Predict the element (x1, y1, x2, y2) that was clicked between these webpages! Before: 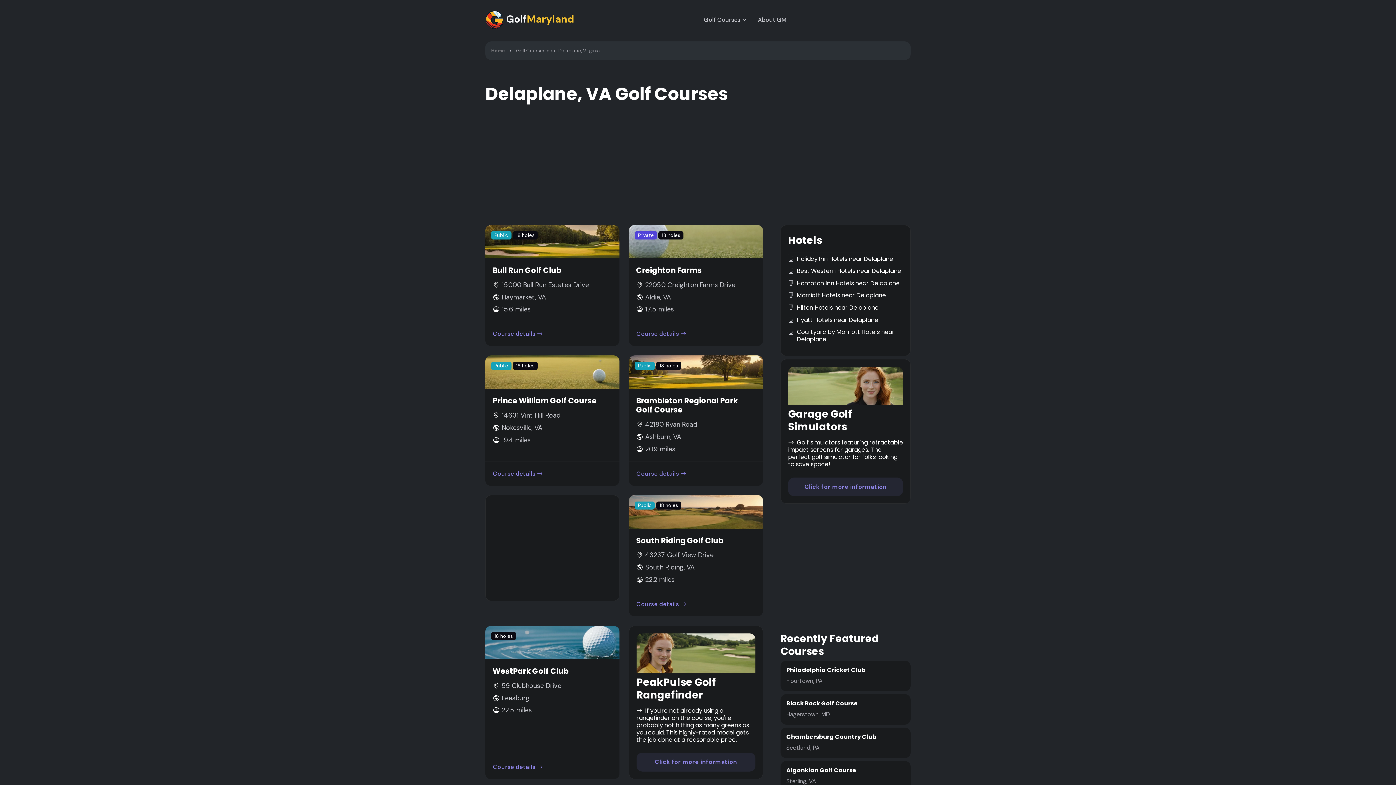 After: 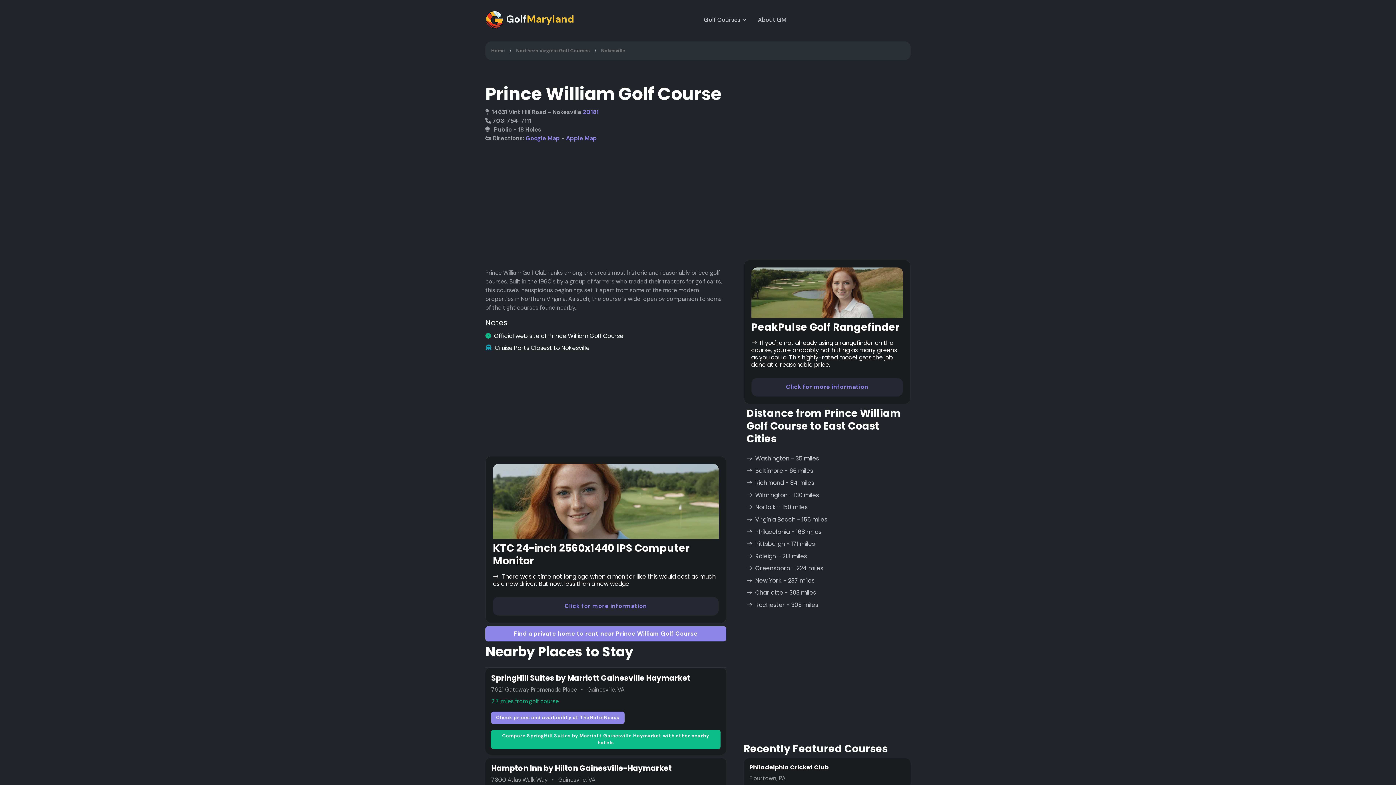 Action: bbox: (492, 469, 543, 478) label: Course details